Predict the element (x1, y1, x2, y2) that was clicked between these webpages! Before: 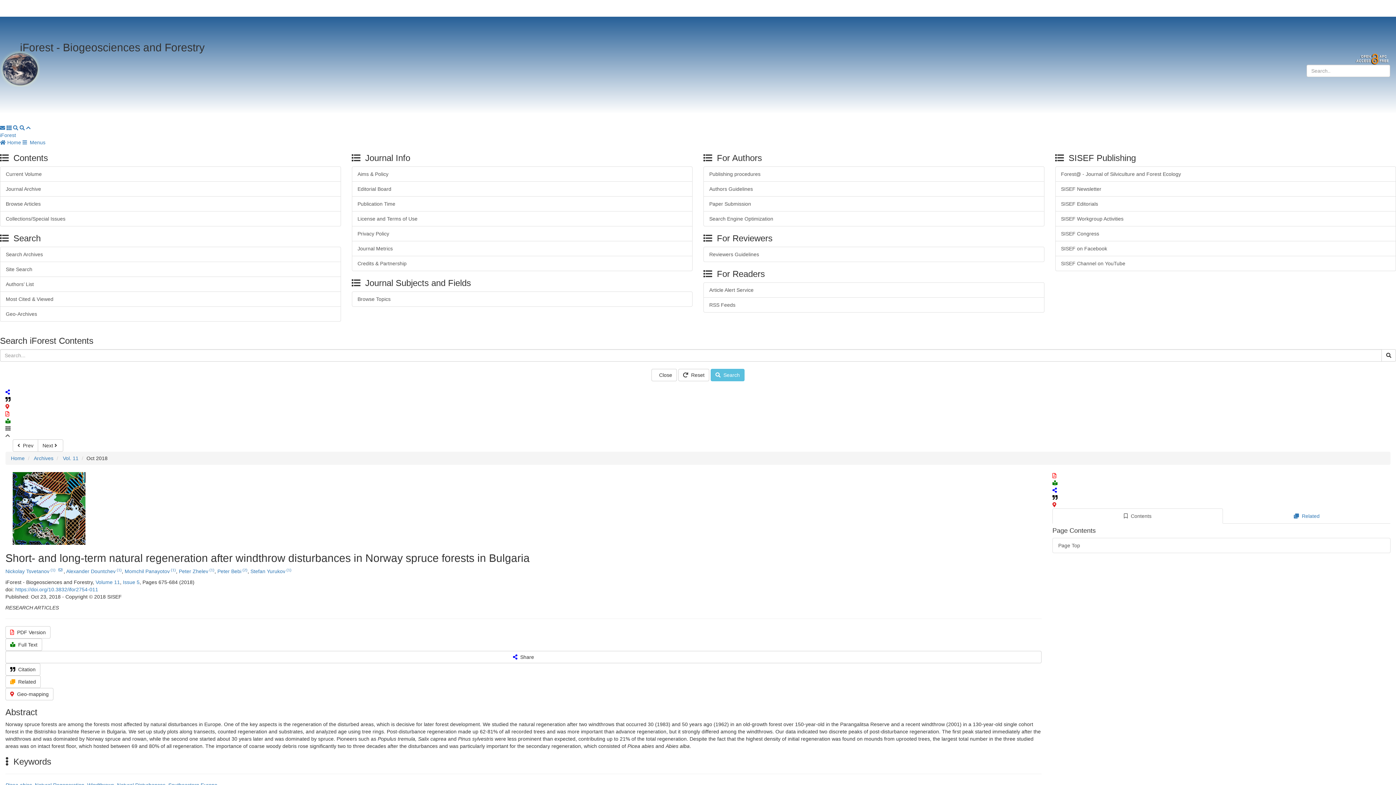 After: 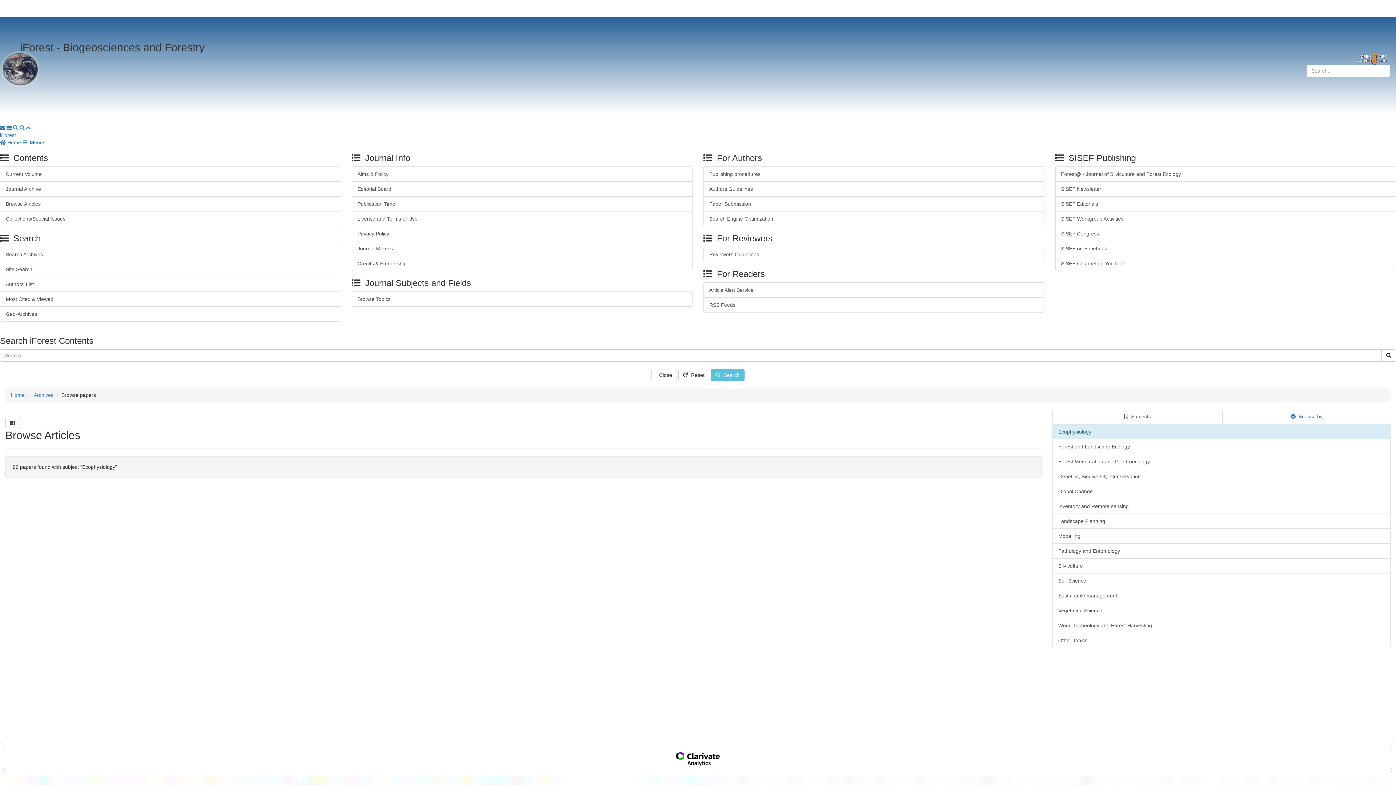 Action: label: Browse Topics bbox: (351, 291, 692, 306)